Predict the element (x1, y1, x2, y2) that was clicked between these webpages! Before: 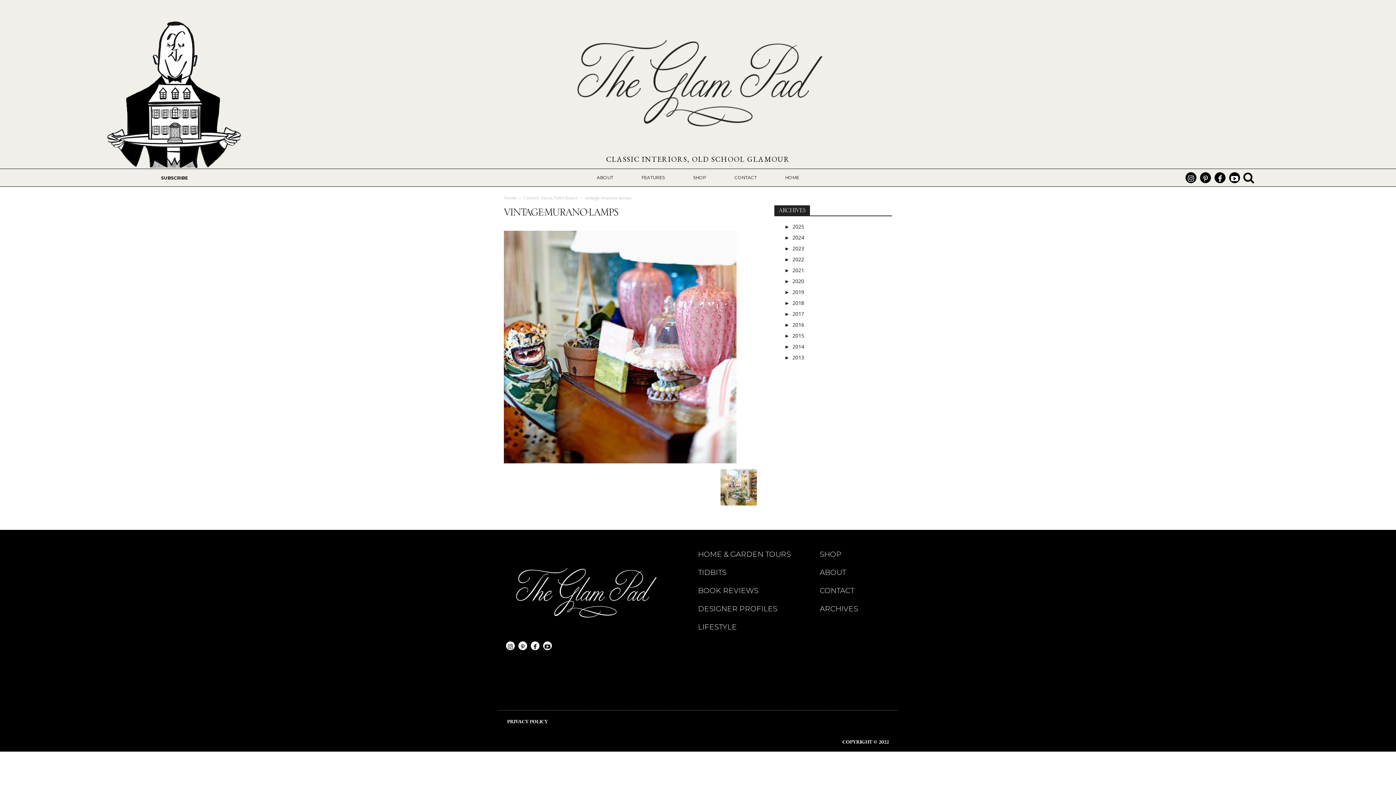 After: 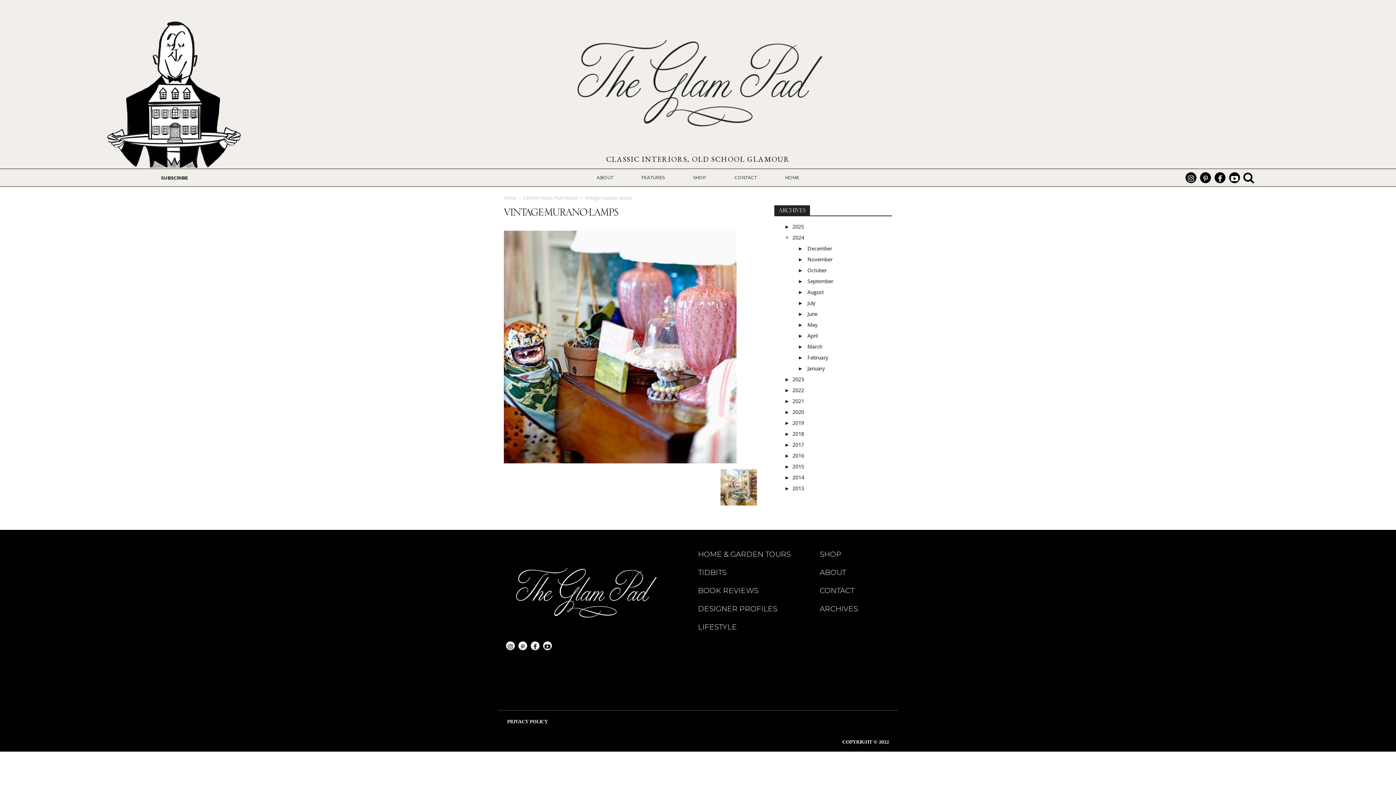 Action: label: ► bbox: (784, 234, 792, 241)